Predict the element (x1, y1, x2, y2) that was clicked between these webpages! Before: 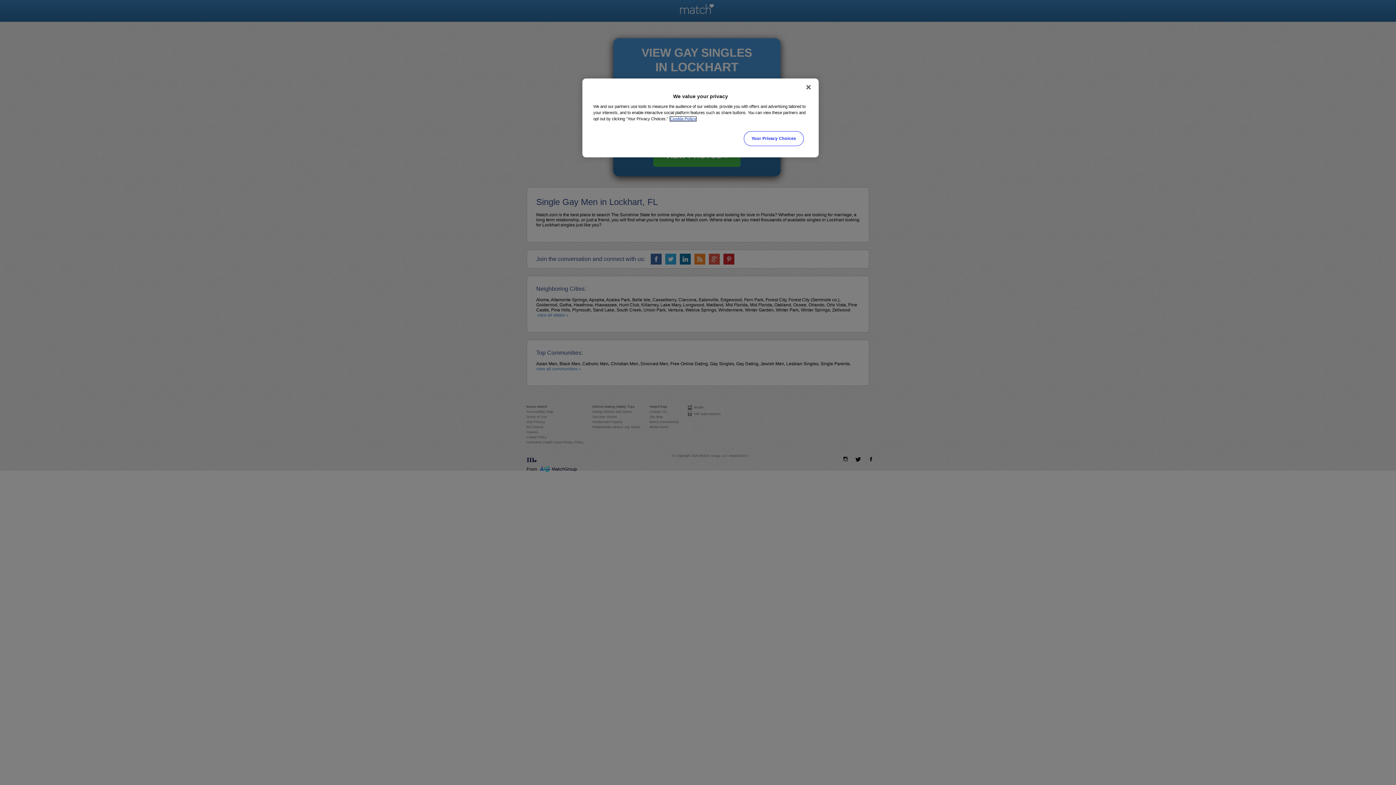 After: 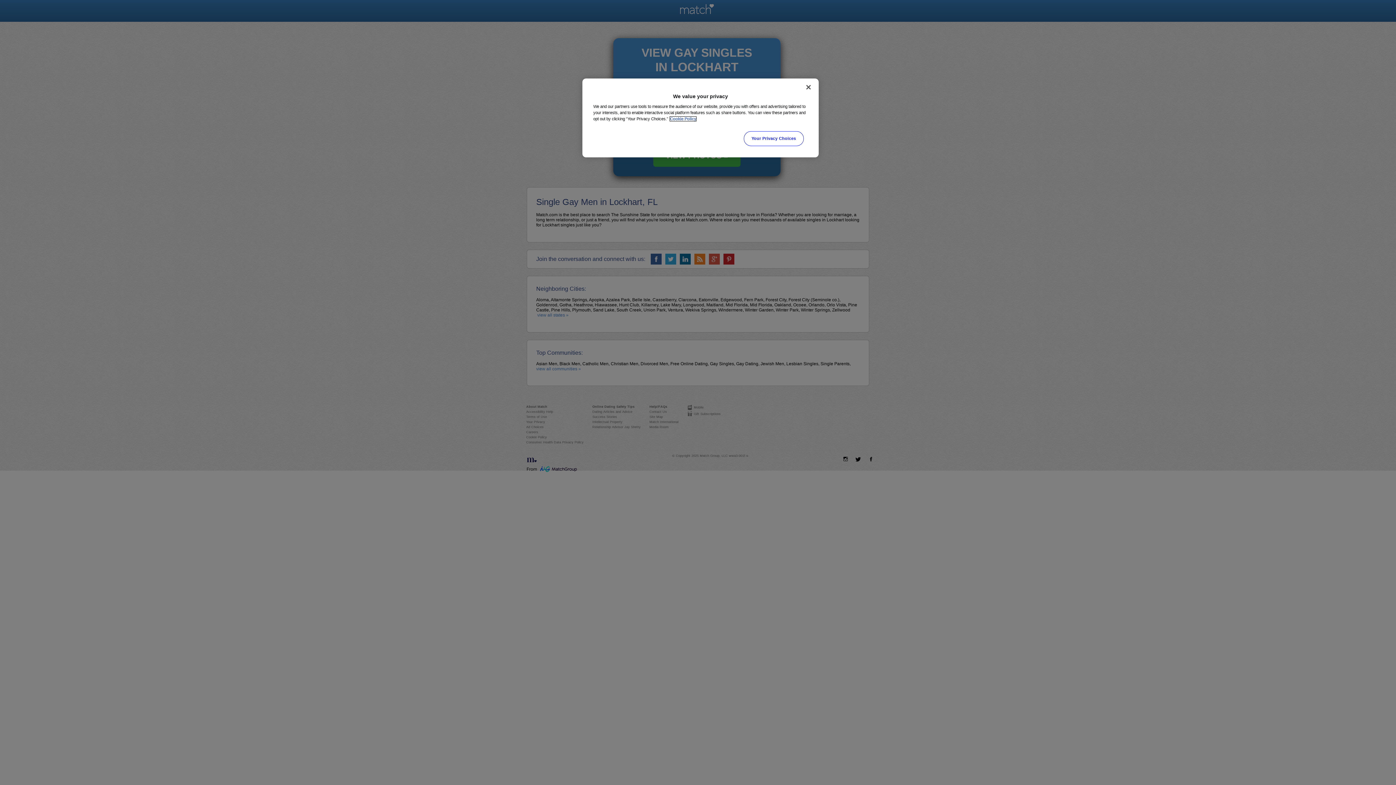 Action: bbox: (670, 116, 696, 121) label: More information about your privacy, opens in a new tab